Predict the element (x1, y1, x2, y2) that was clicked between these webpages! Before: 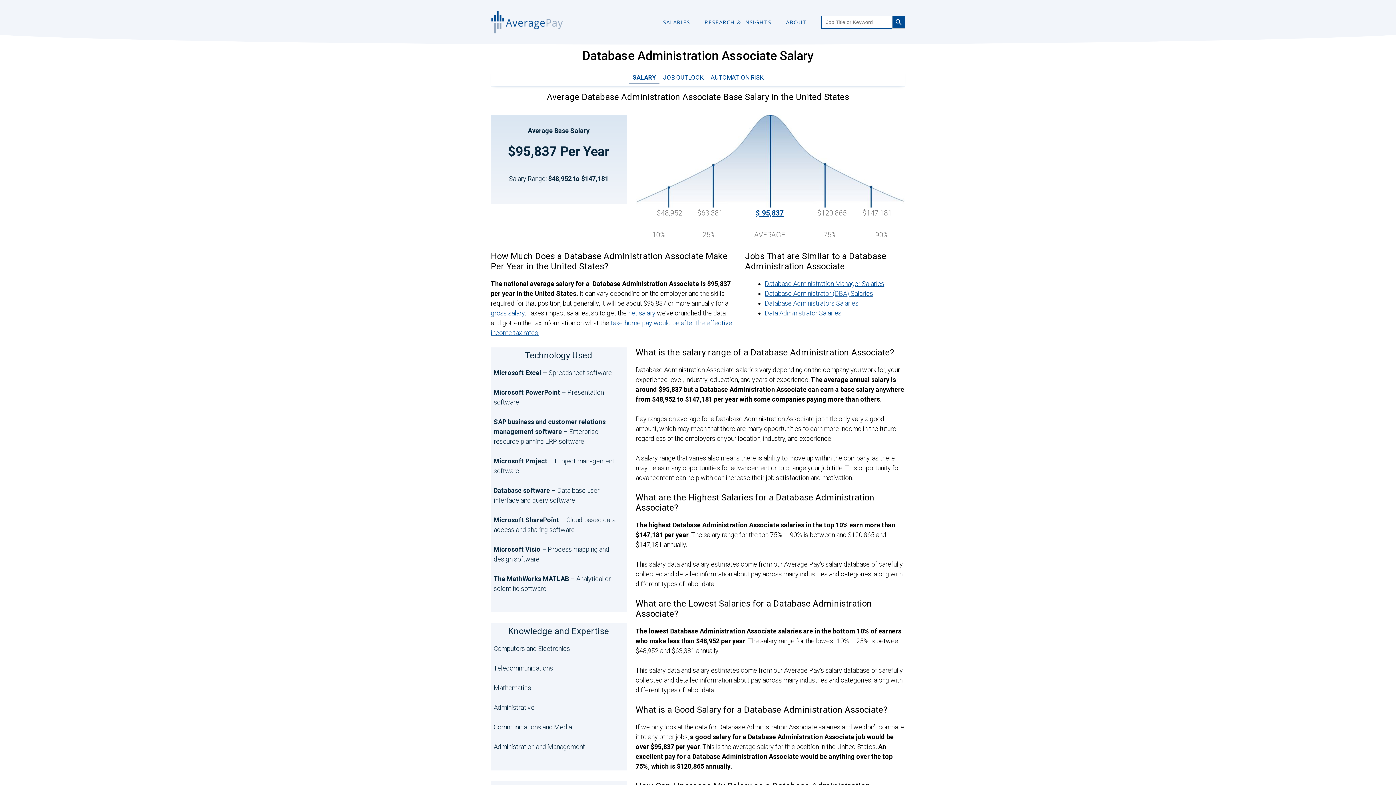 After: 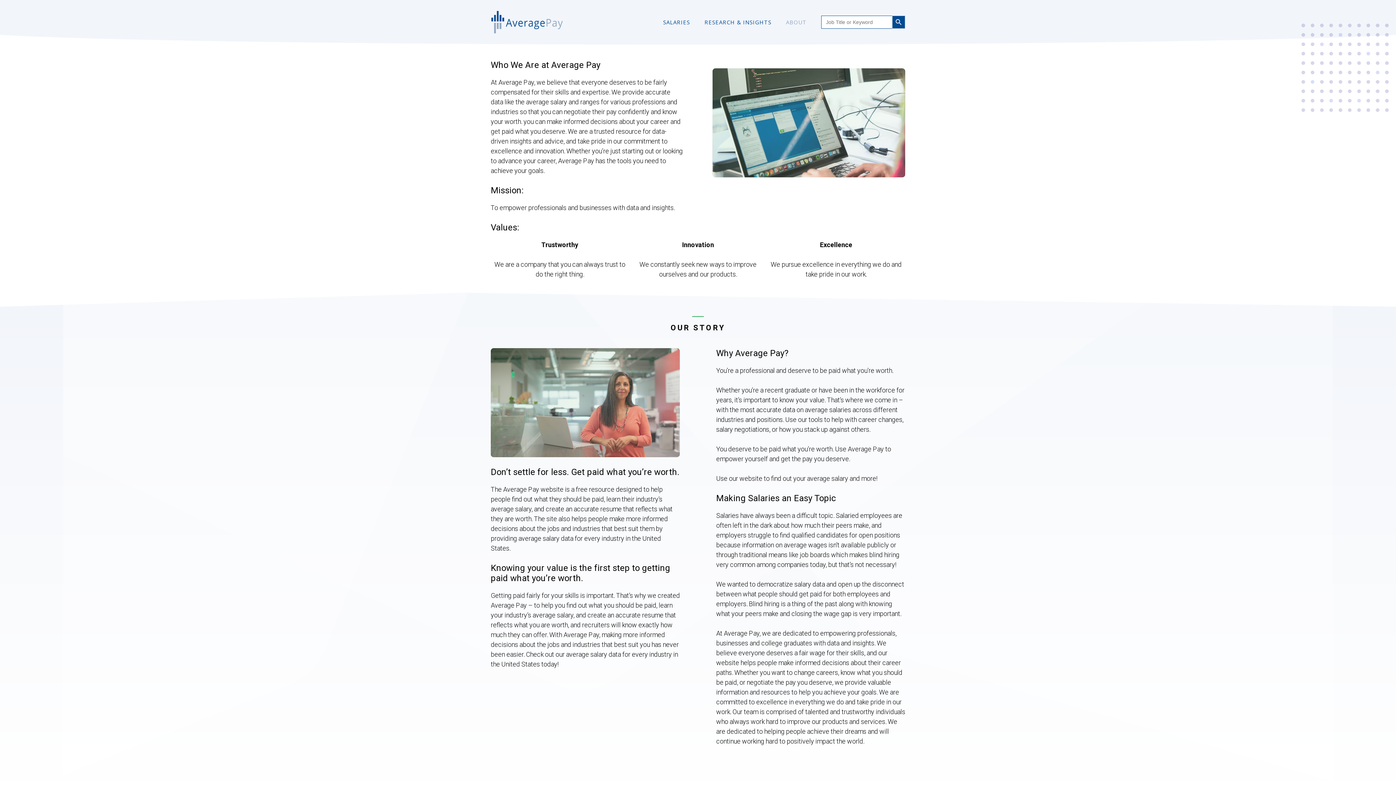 Action: label: ABOUT bbox: (778, 11, 814, 33)